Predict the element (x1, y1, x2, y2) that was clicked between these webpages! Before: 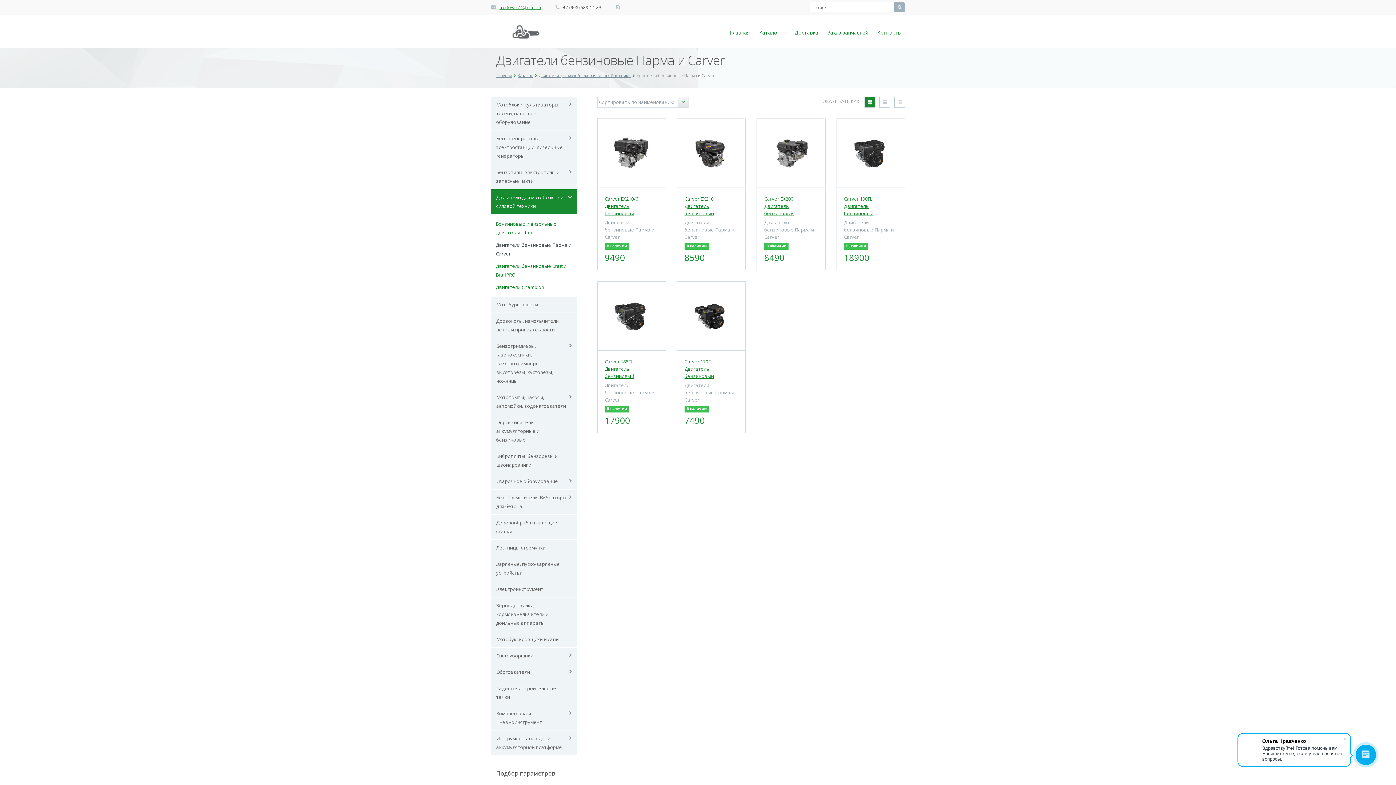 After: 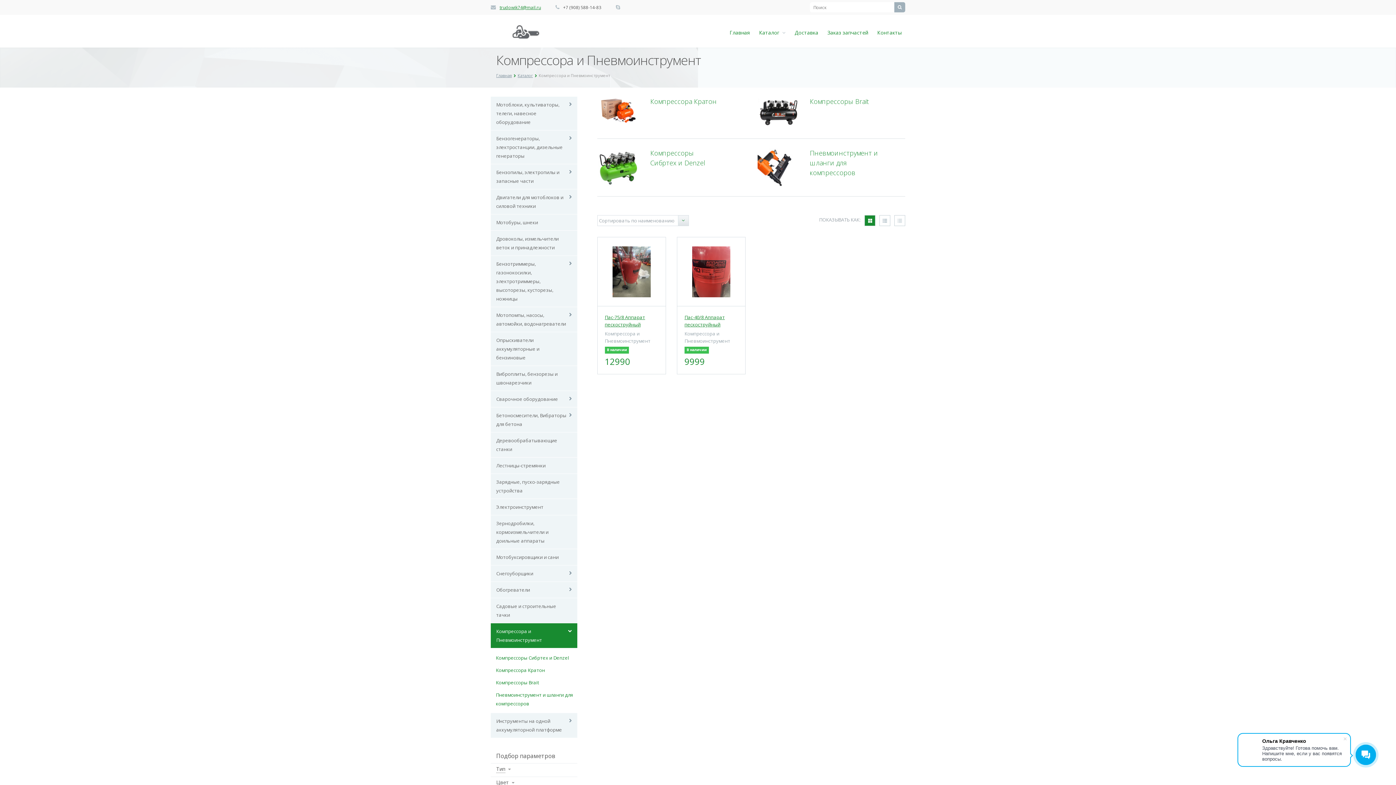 Action: bbox: (490, 705, 577, 730) label: Компрессора и Пневмоинструмент